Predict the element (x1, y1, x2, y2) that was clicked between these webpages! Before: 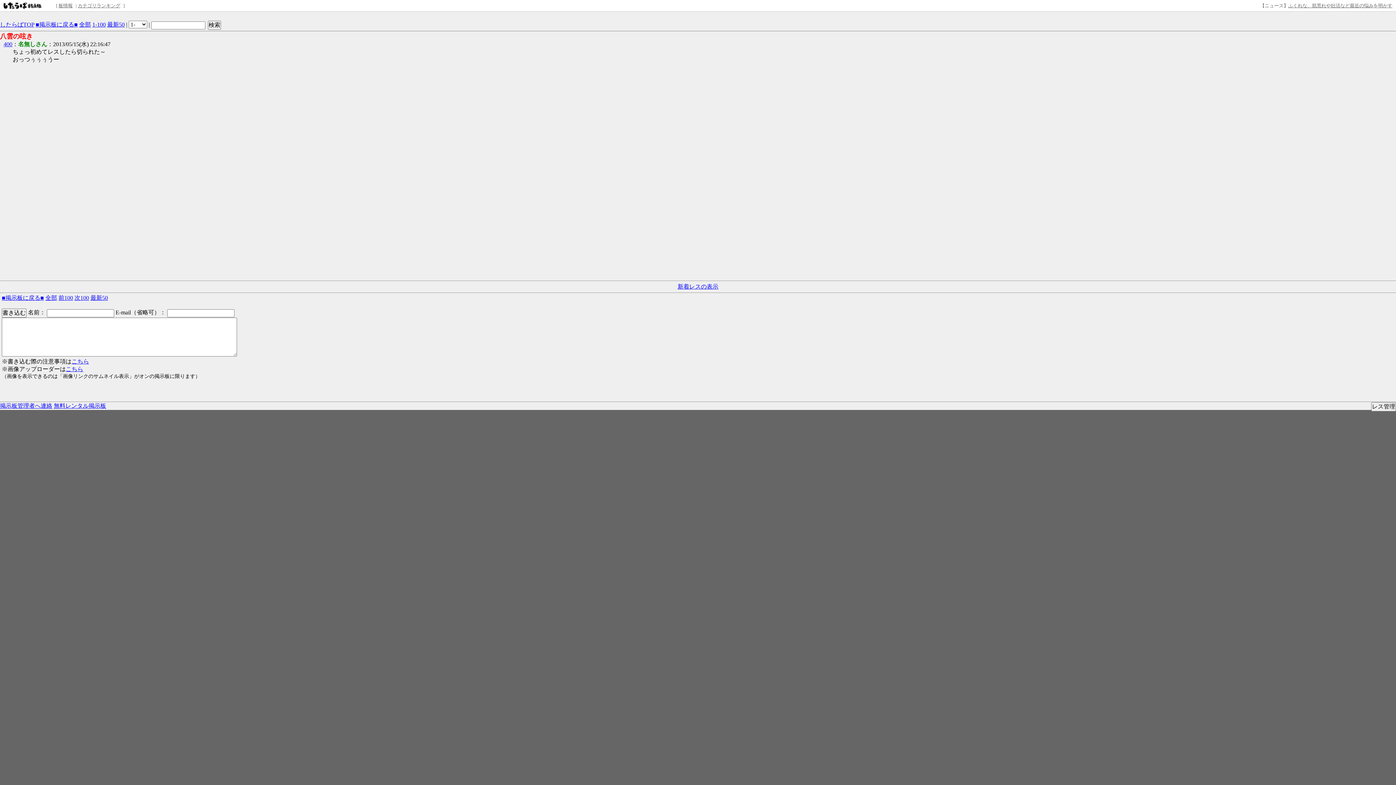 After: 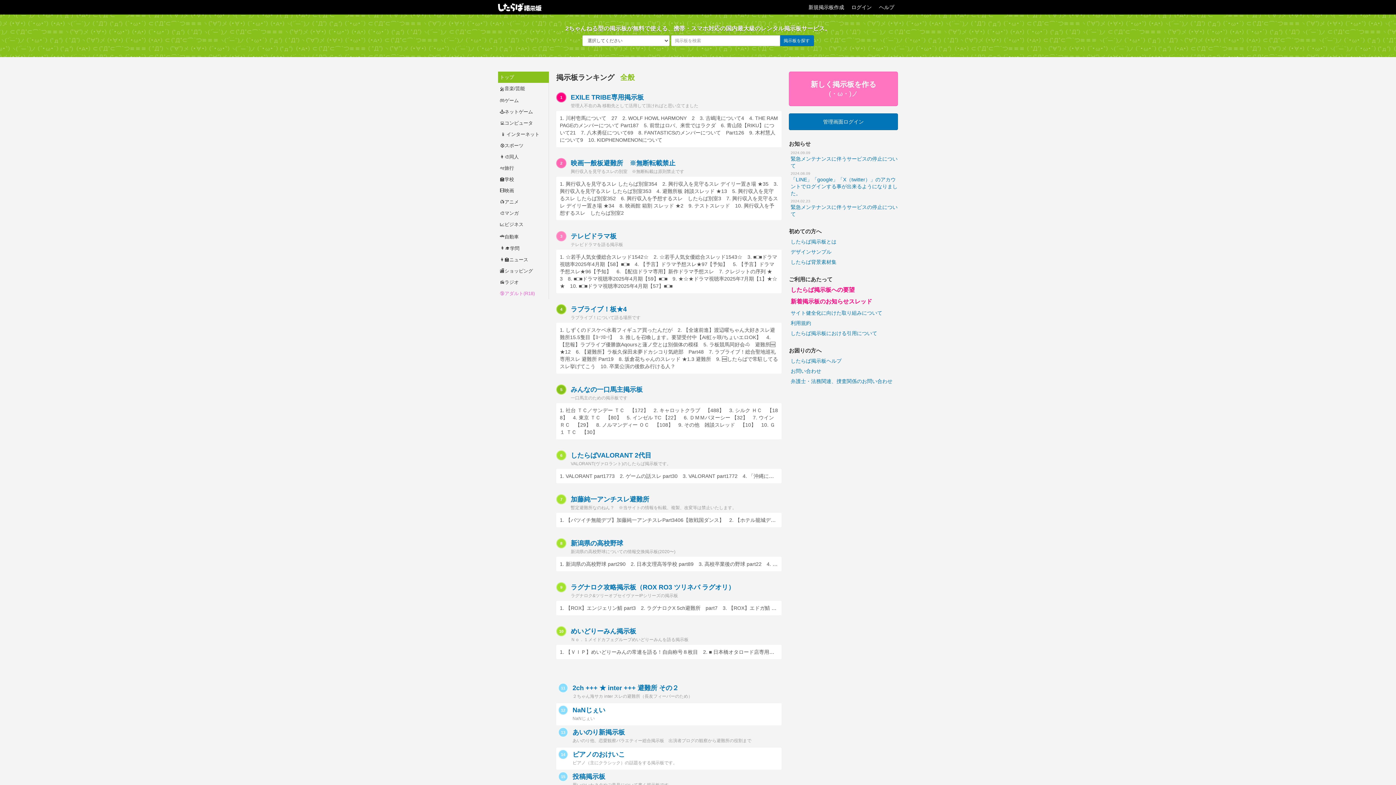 Action: bbox: (0, 21, 34, 27) label: したらばTOP